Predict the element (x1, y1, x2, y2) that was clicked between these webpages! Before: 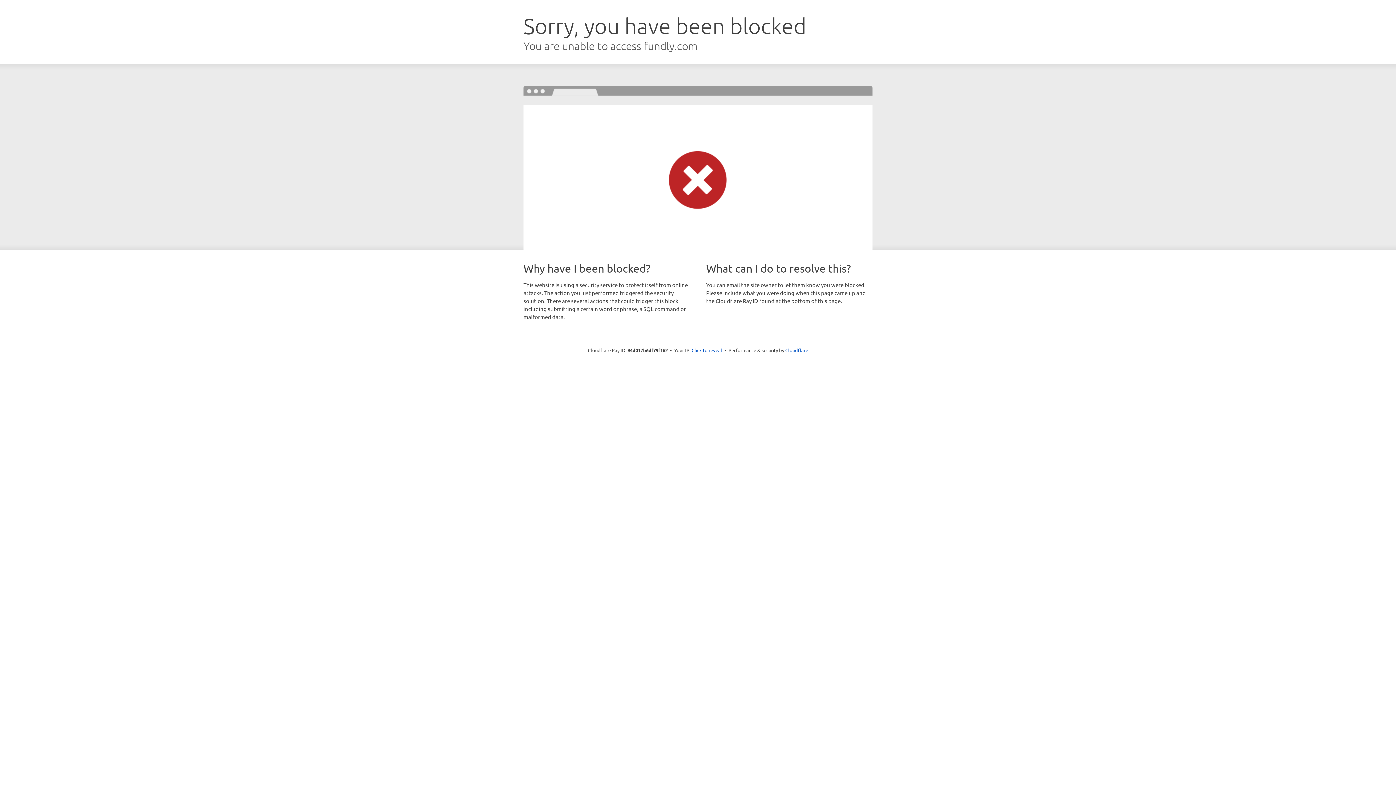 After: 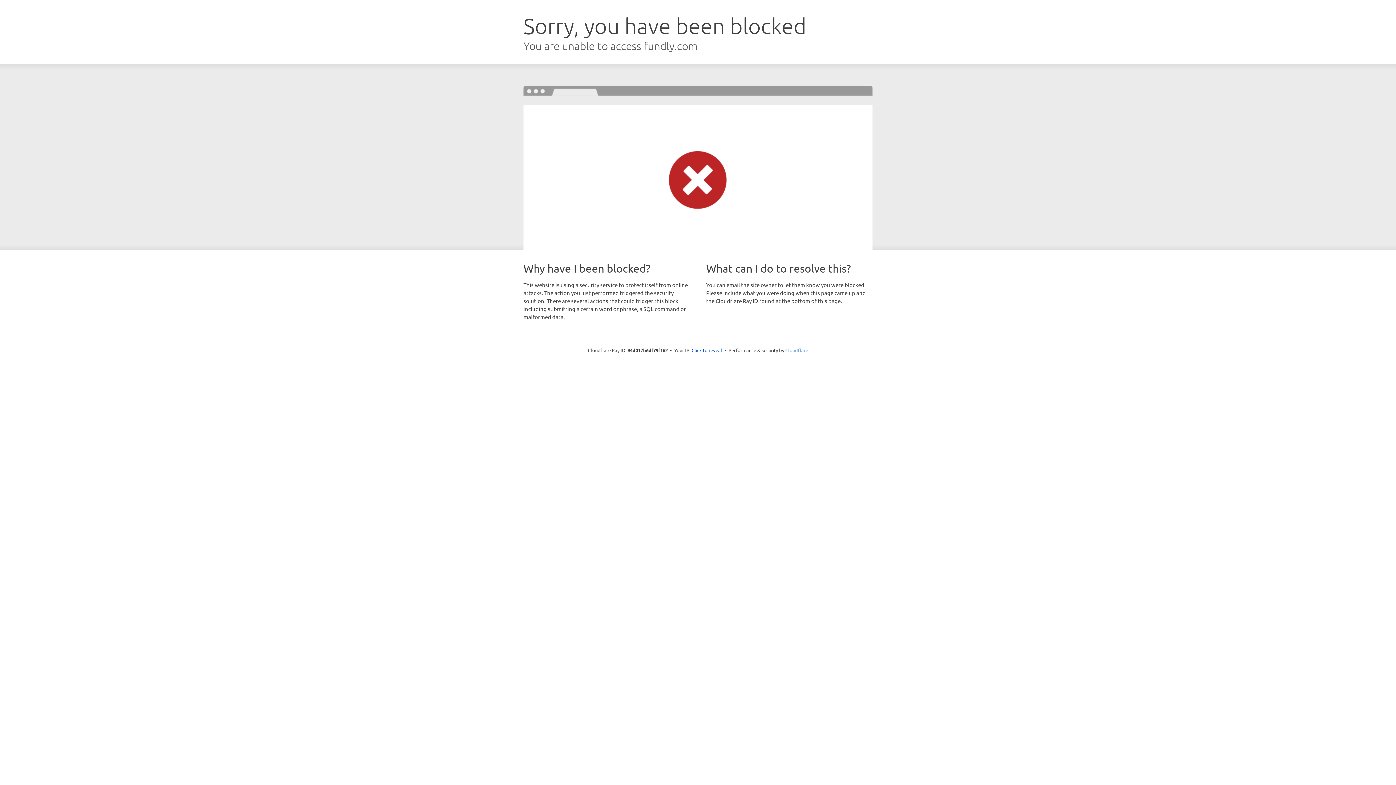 Action: label: Cloudflare bbox: (785, 347, 808, 353)